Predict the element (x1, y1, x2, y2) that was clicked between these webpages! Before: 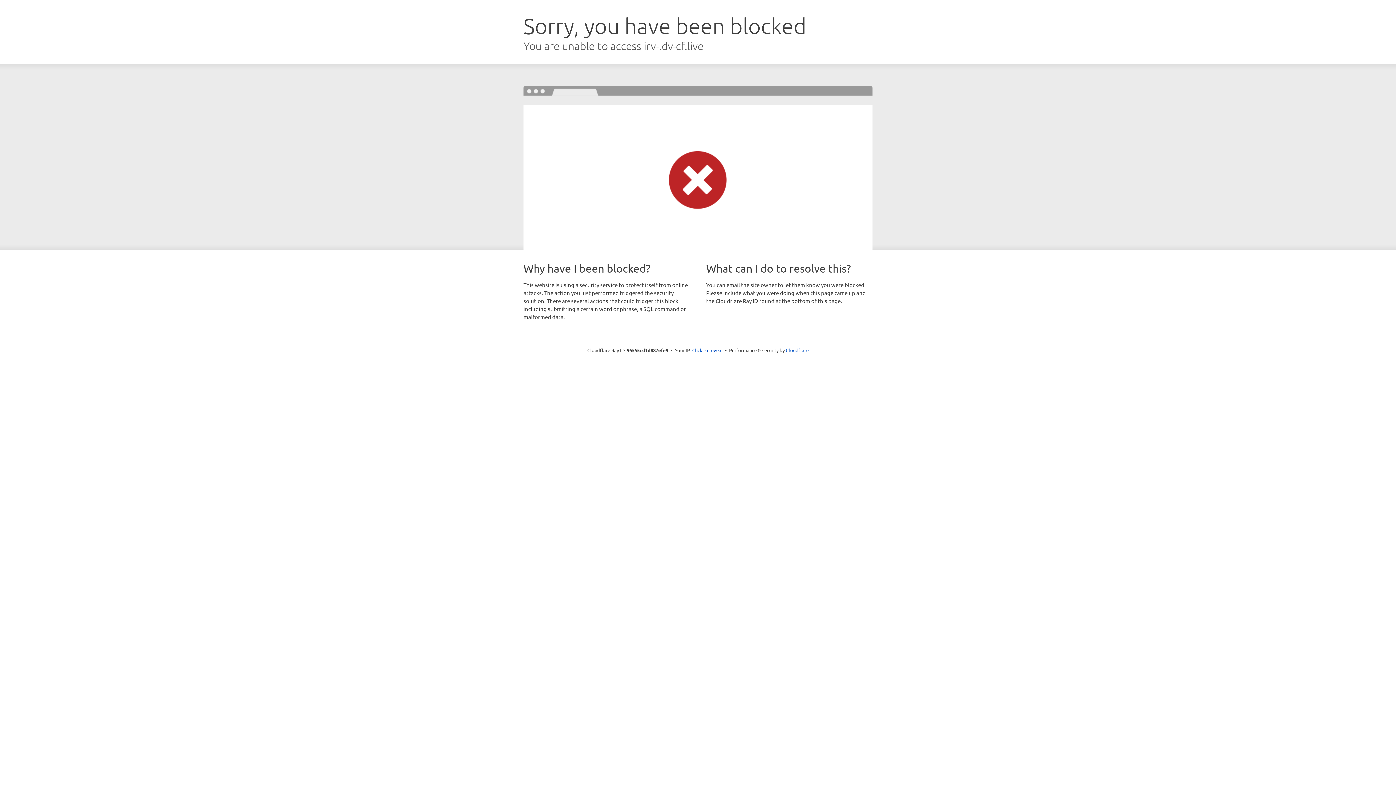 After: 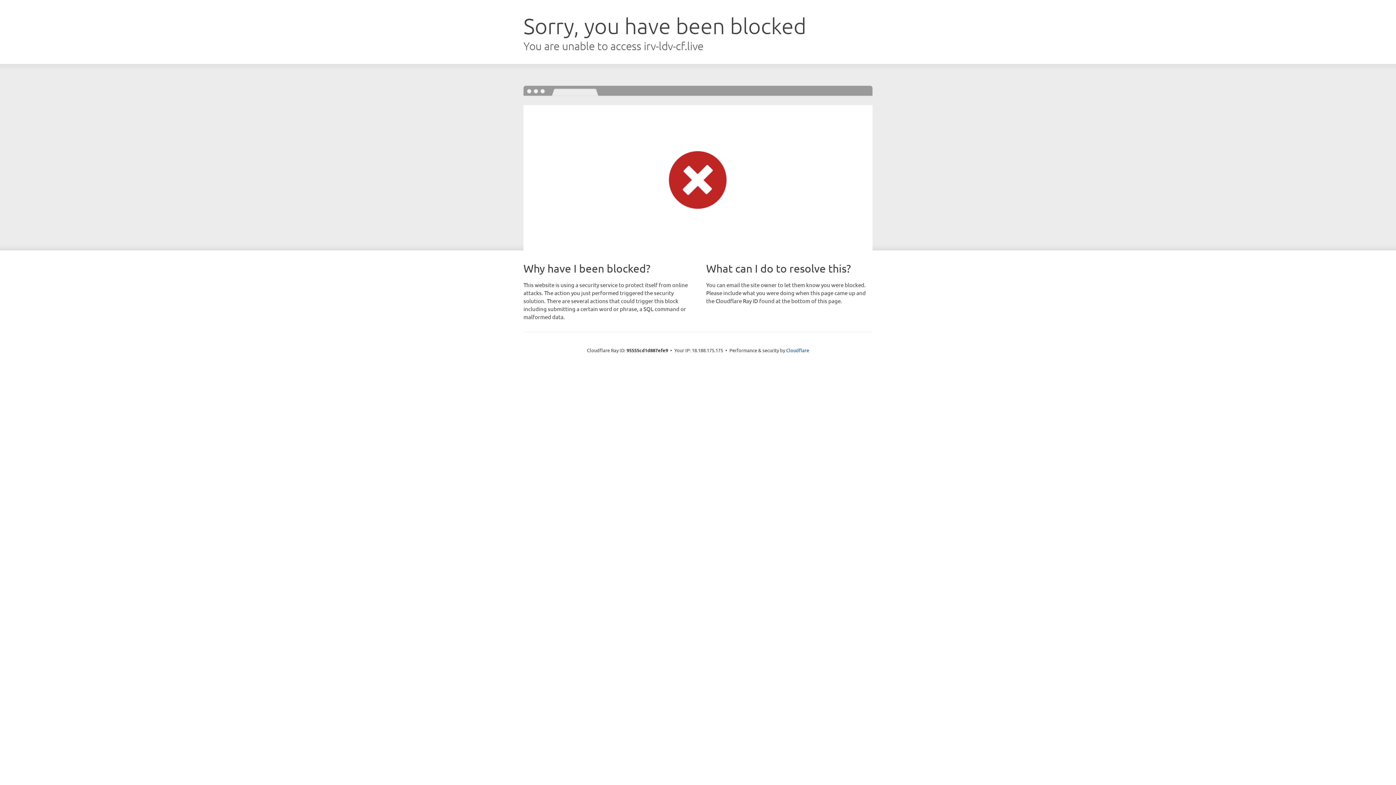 Action: label: Click to reveal bbox: (692, 346, 722, 353)